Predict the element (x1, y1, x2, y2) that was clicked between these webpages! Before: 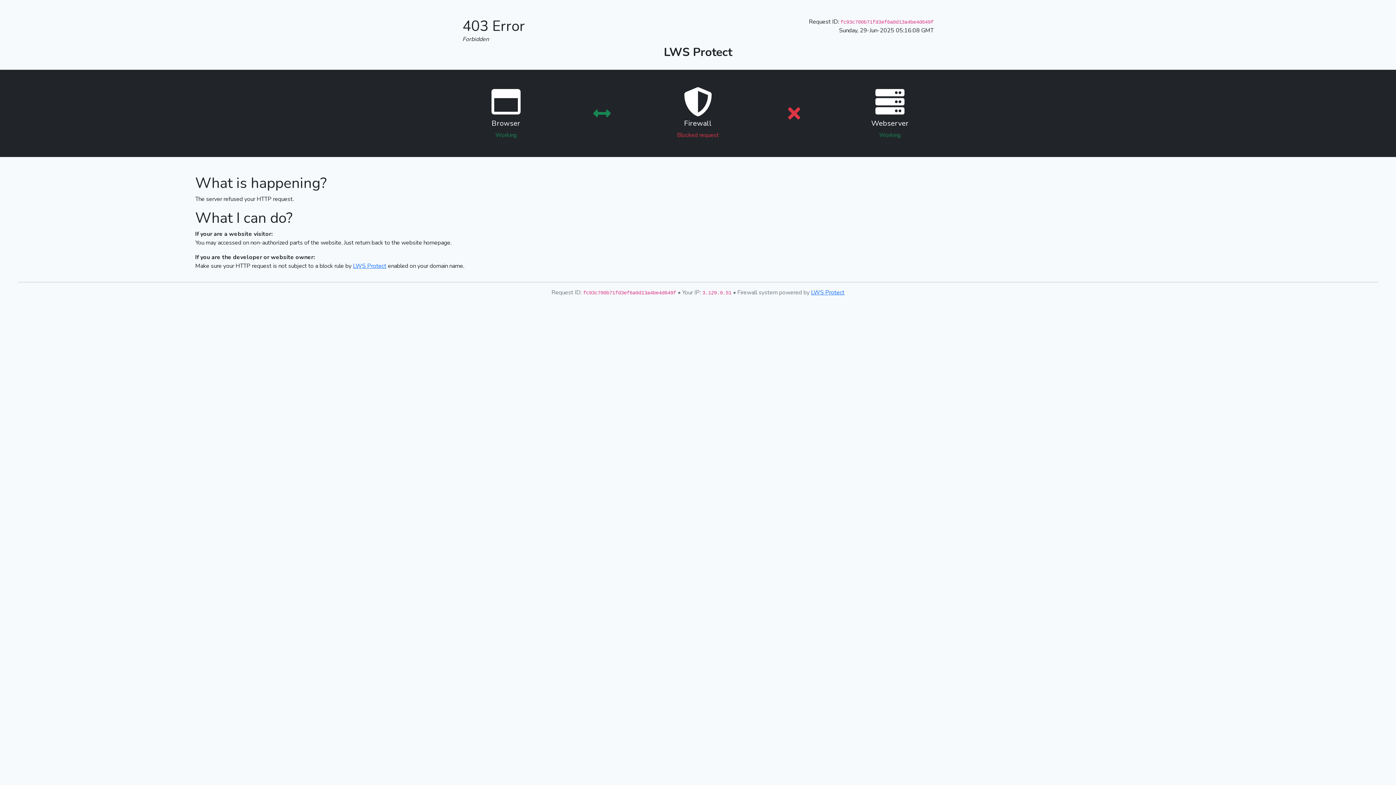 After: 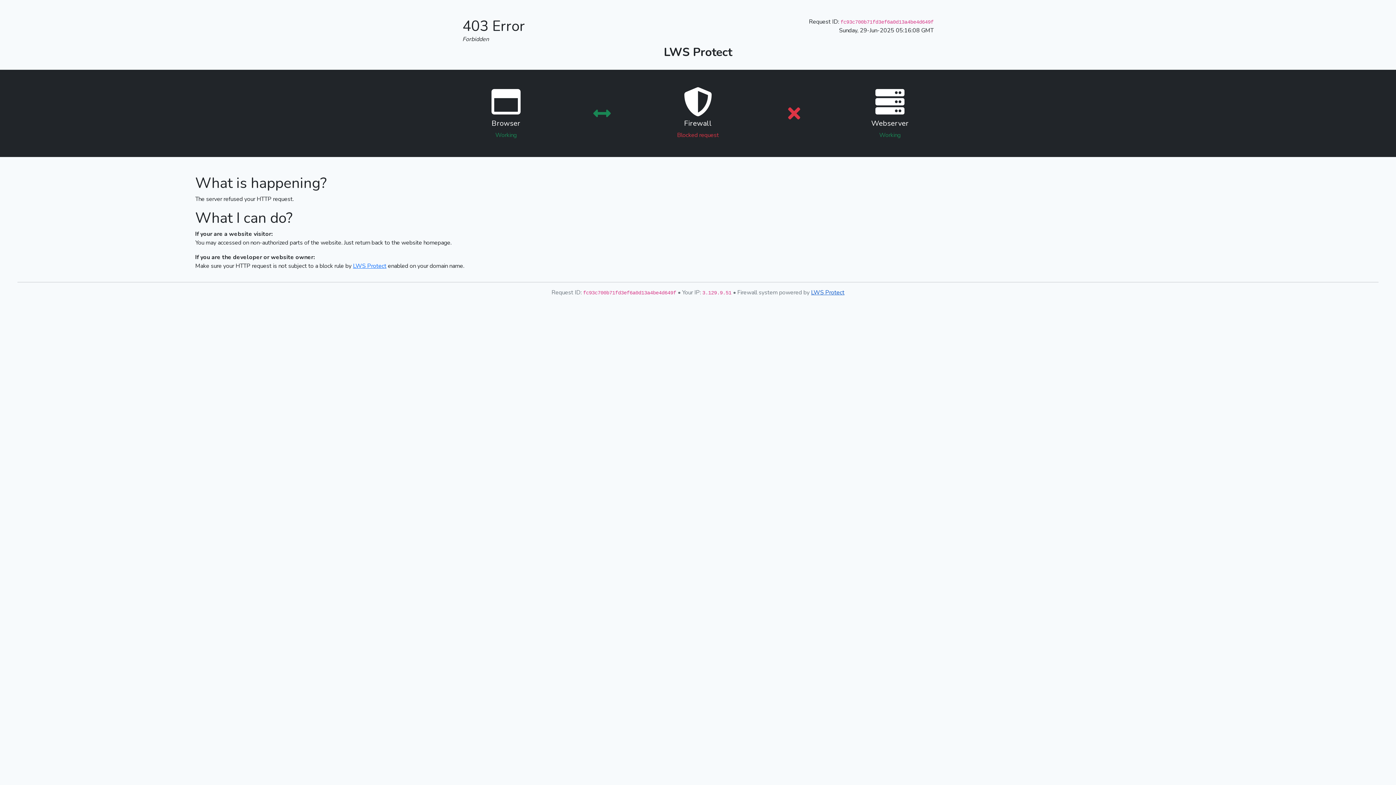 Action: bbox: (811, 288, 844, 296) label: LWS Protect